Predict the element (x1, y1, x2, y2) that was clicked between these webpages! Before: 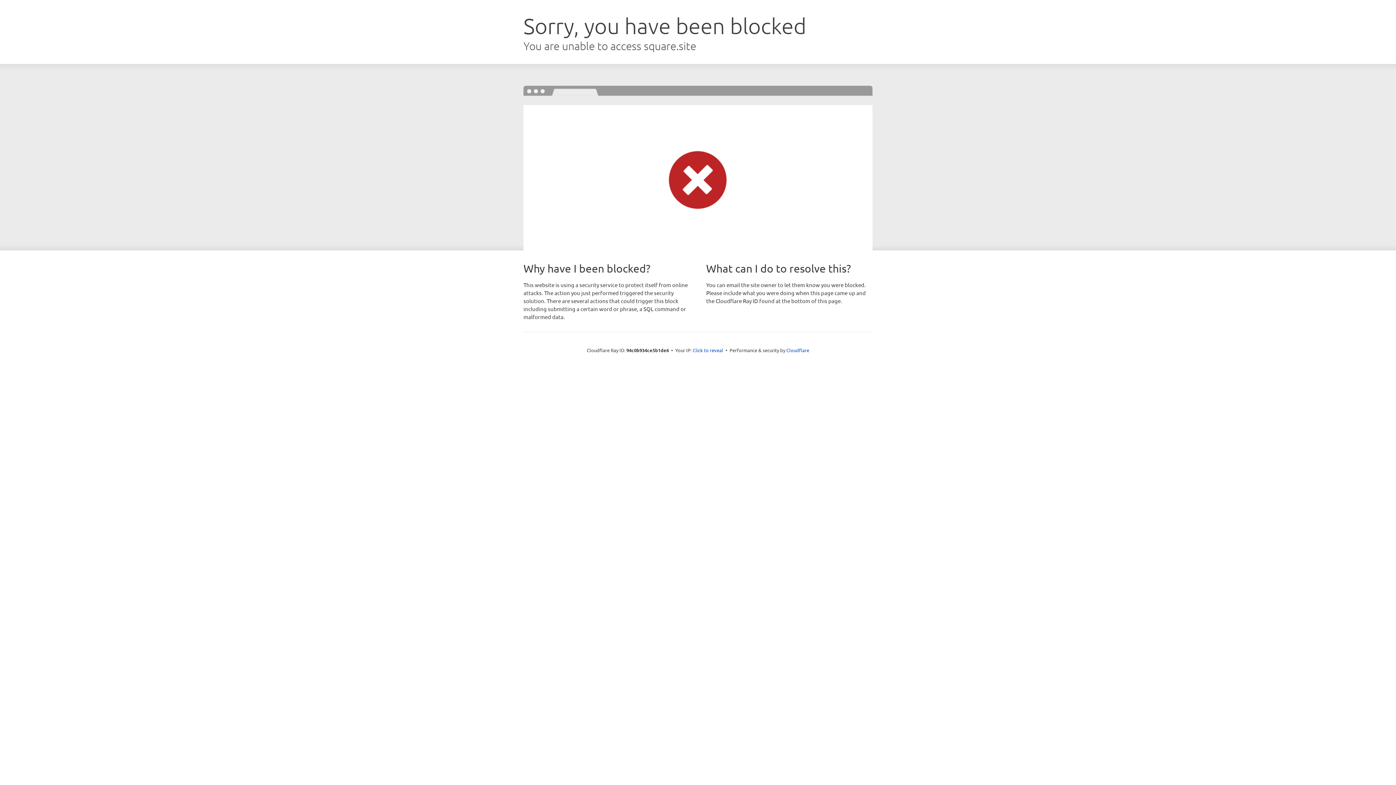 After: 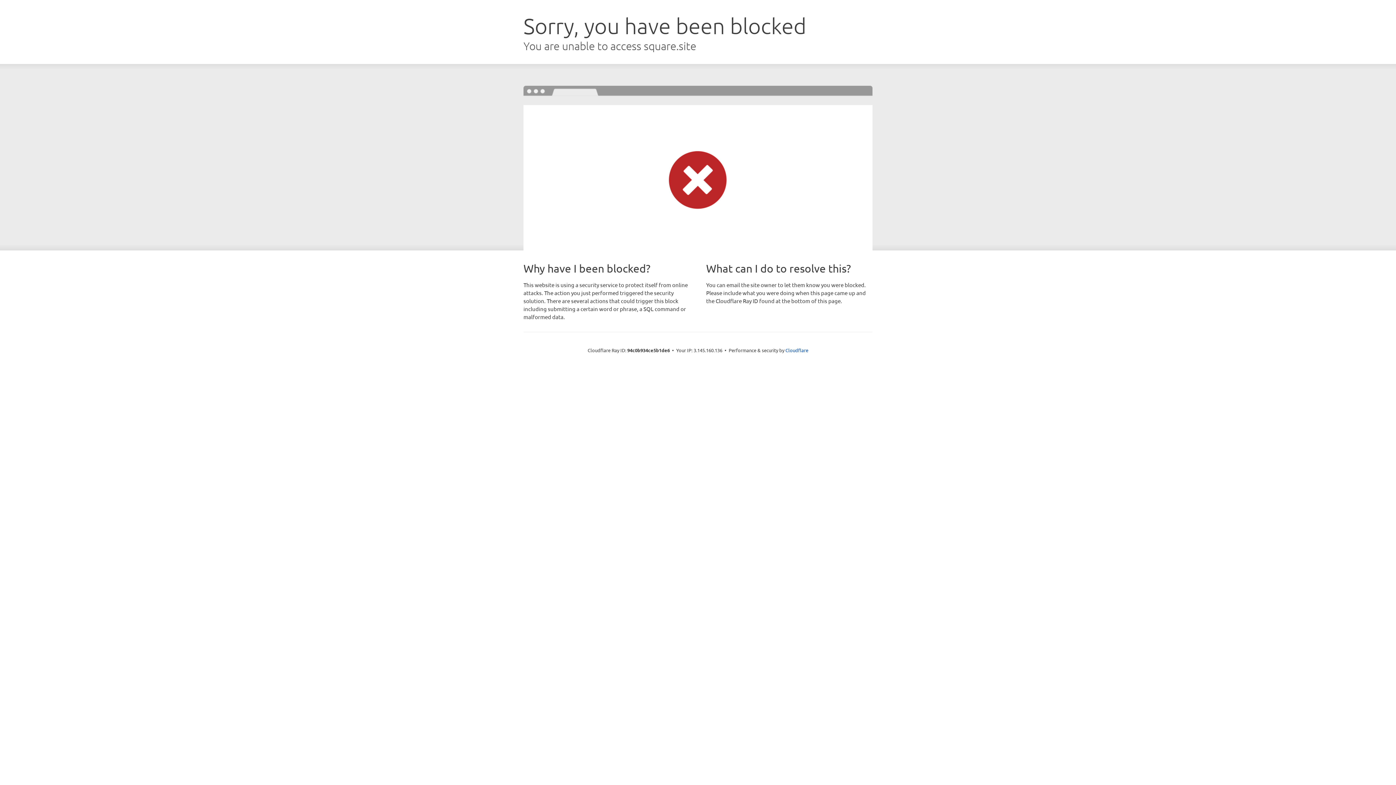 Action: bbox: (692, 346, 723, 353) label: Click to reveal